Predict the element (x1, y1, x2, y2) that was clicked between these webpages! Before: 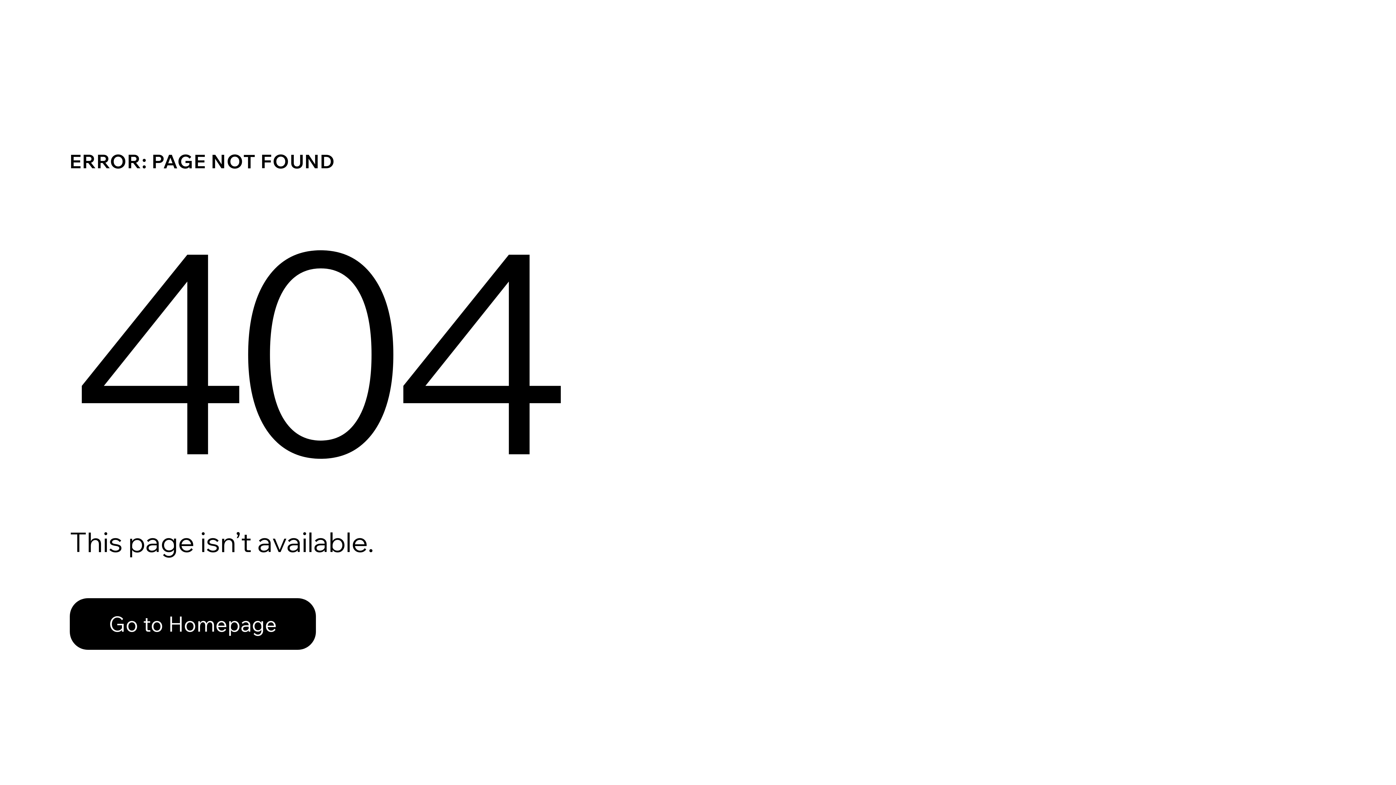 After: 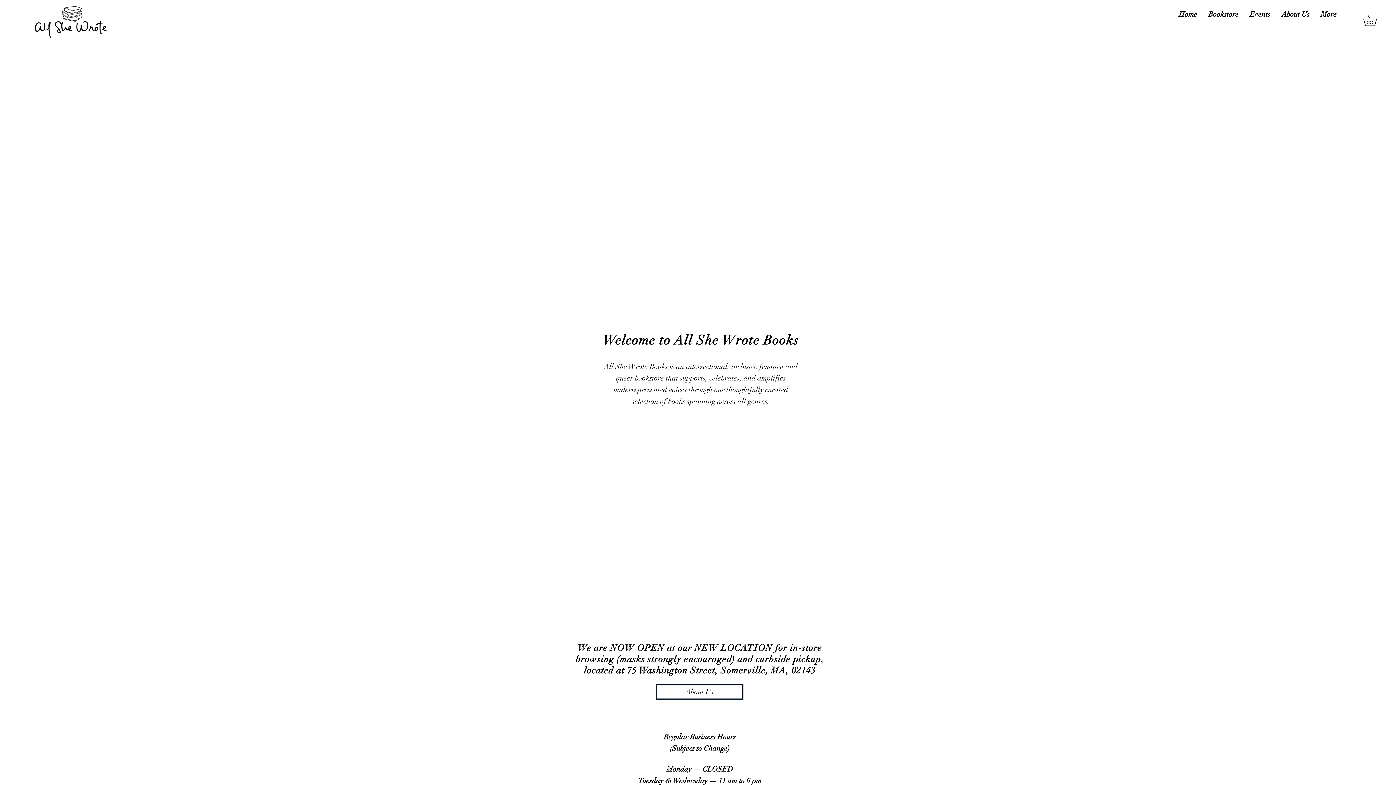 Action: label: Go to Homepage bbox: (69, 598, 316, 650)